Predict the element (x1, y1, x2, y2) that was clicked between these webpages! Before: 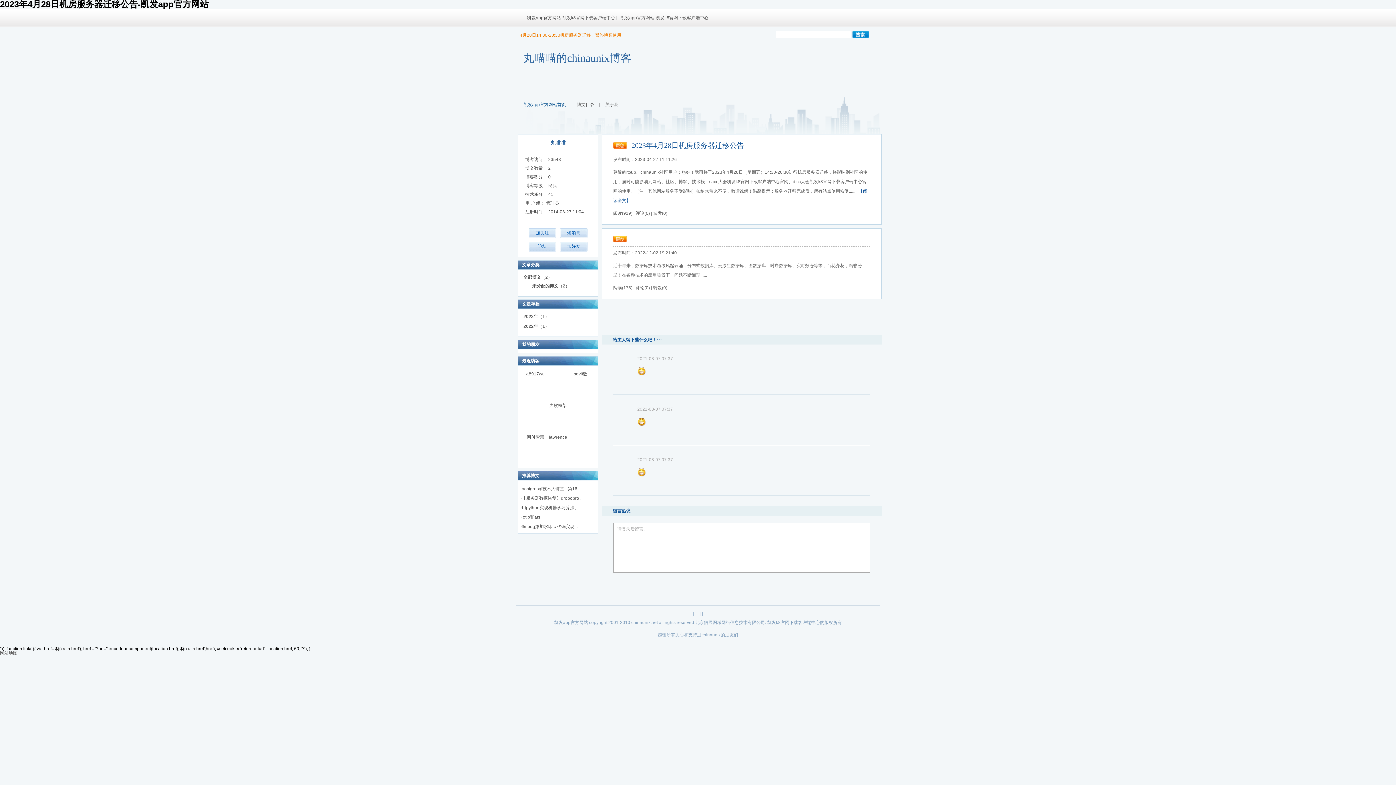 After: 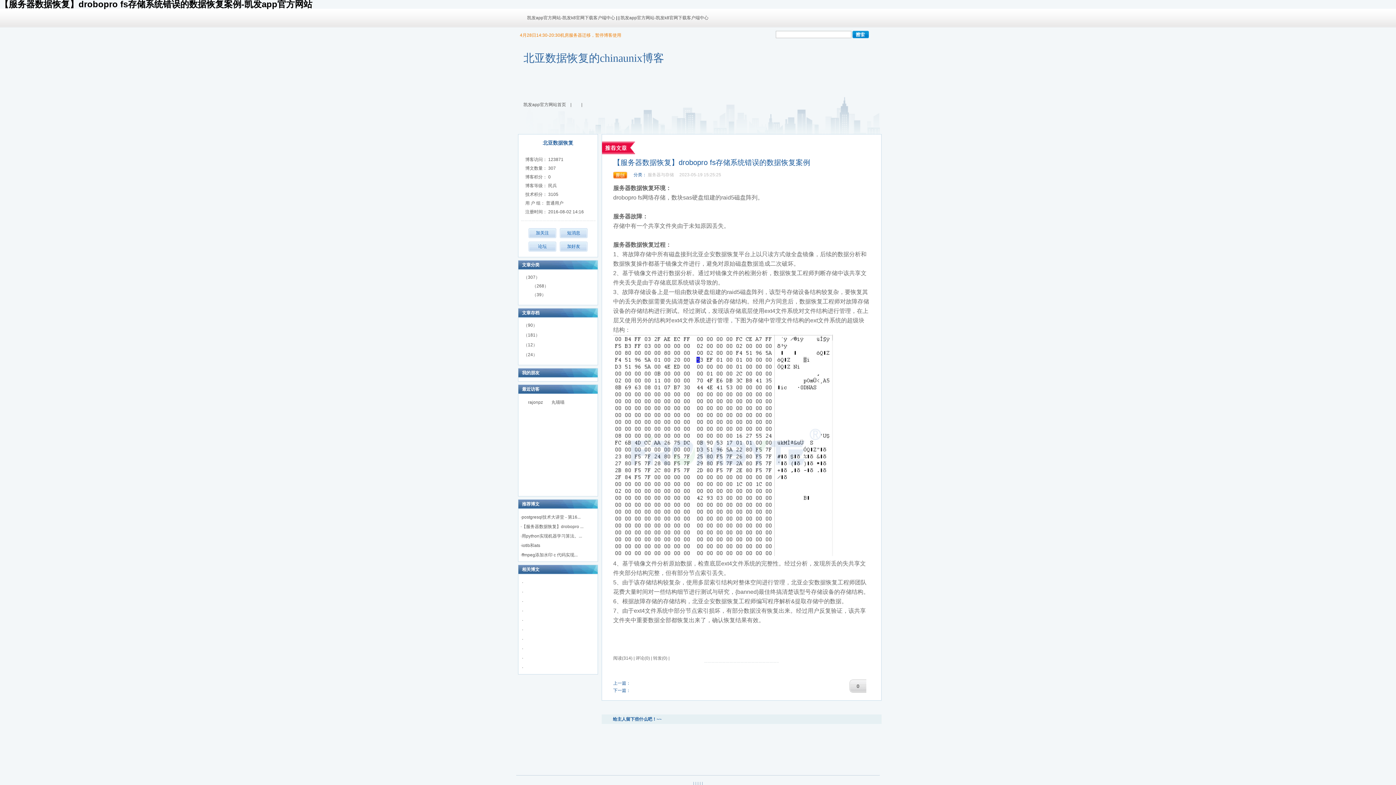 Action: bbox: (521, 496, 583, 501) label: 【服务器数据恢复】drobopro ...